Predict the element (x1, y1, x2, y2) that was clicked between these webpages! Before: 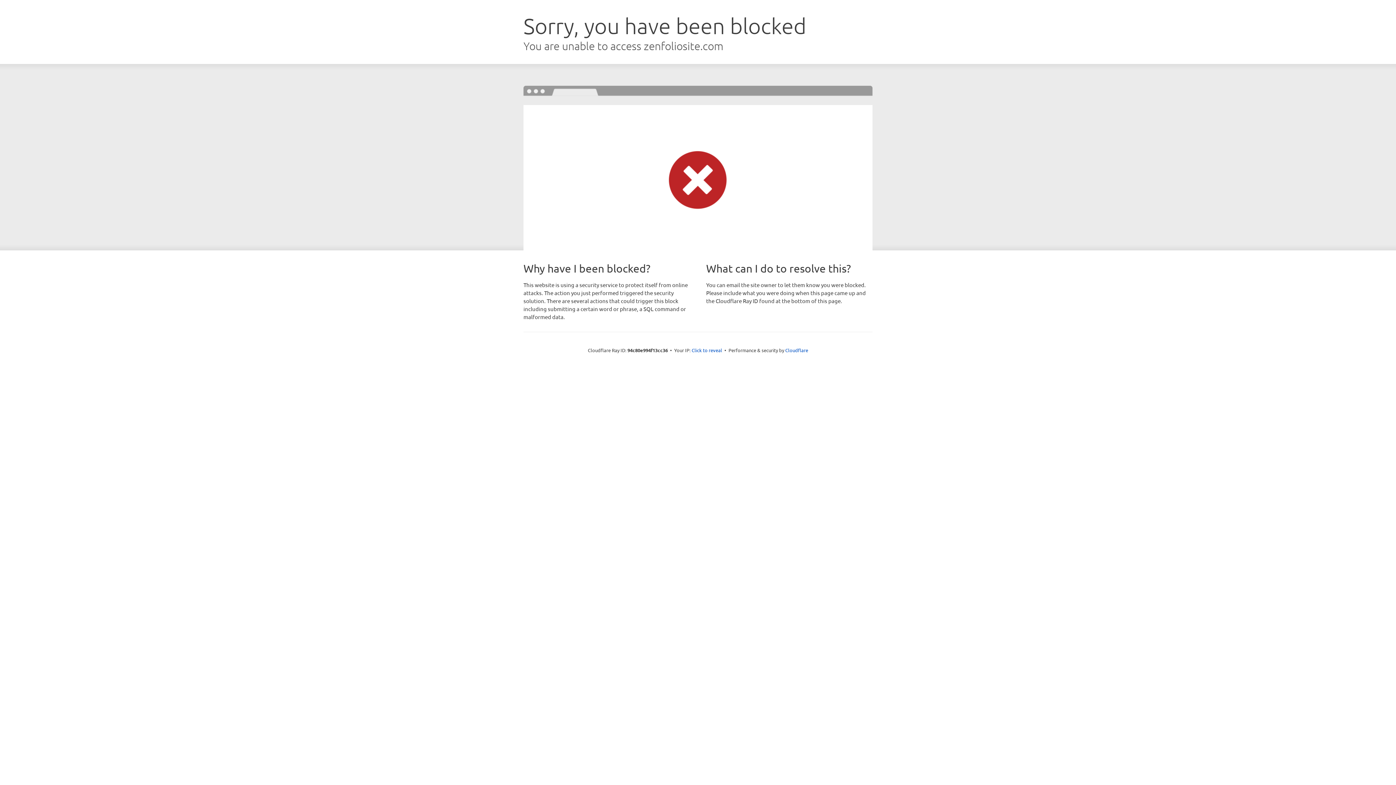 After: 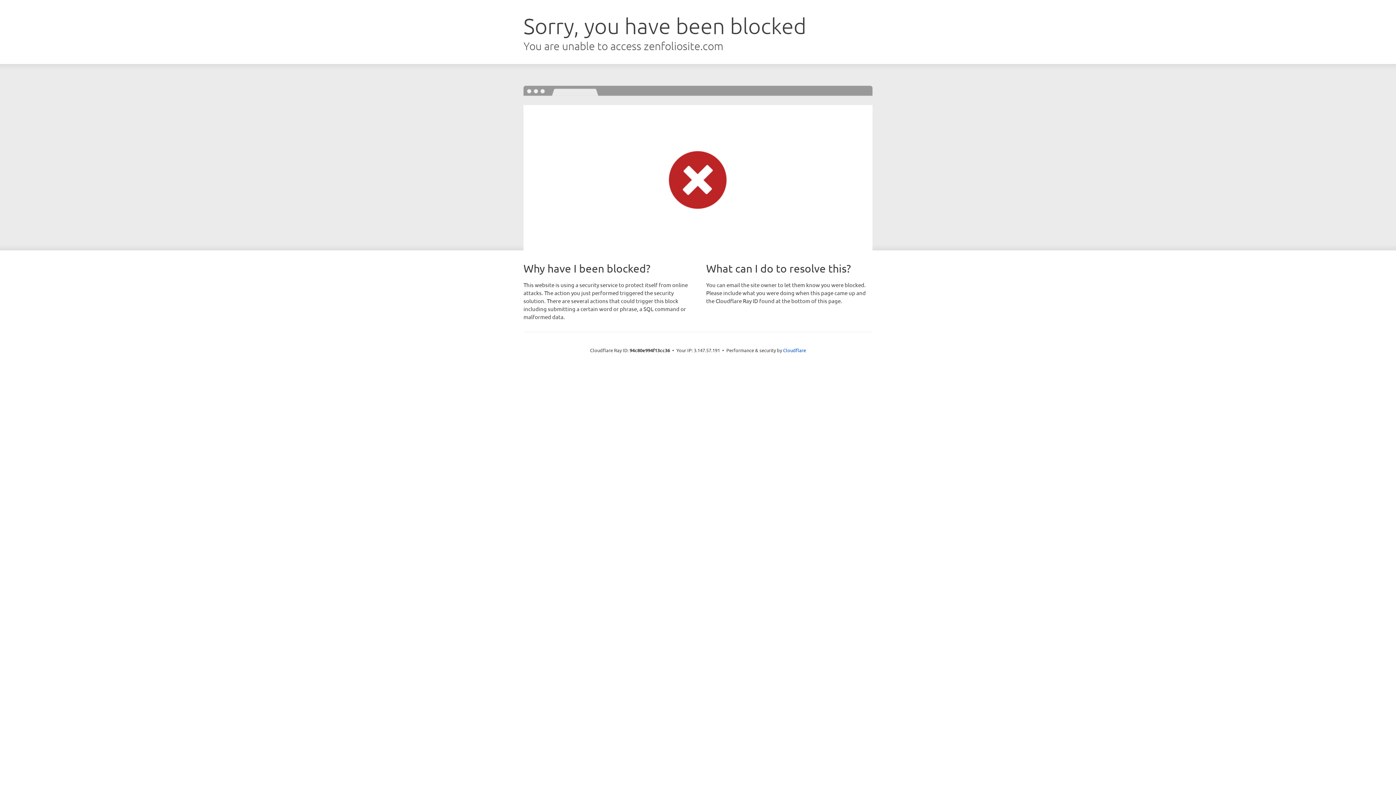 Action: label: Click to reveal bbox: (691, 346, 722, 353)